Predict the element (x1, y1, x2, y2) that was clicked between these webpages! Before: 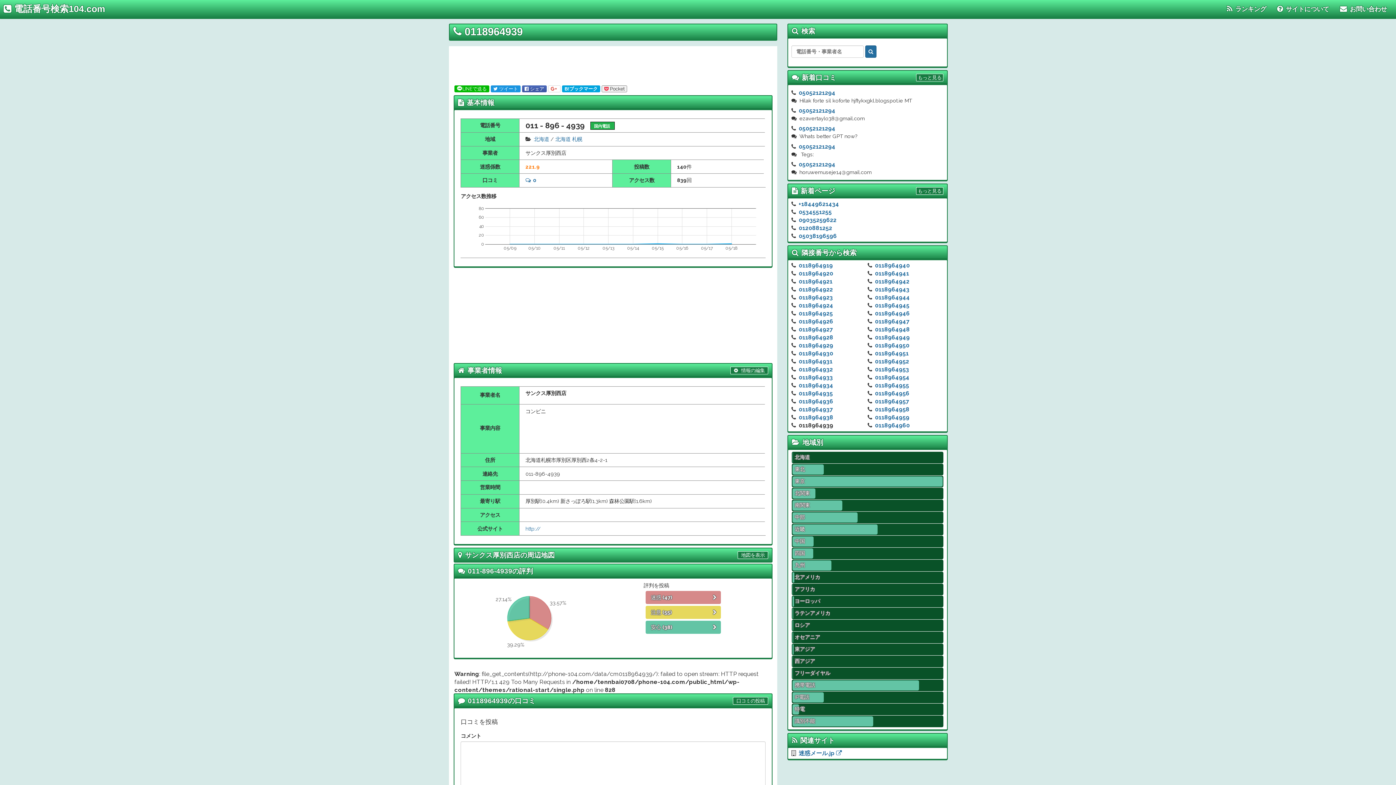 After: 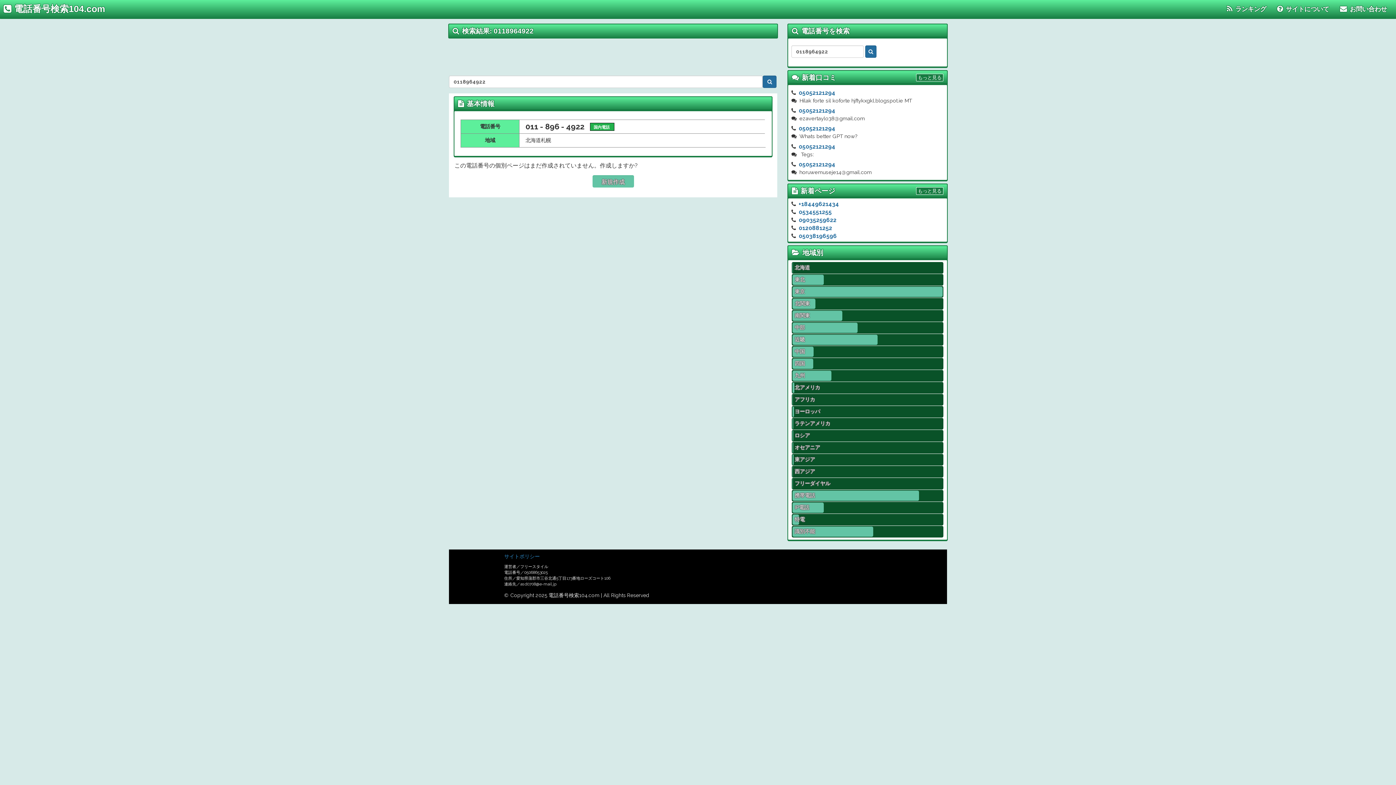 Action: bbox: (798, 286, 833, 293) label: 0118964922